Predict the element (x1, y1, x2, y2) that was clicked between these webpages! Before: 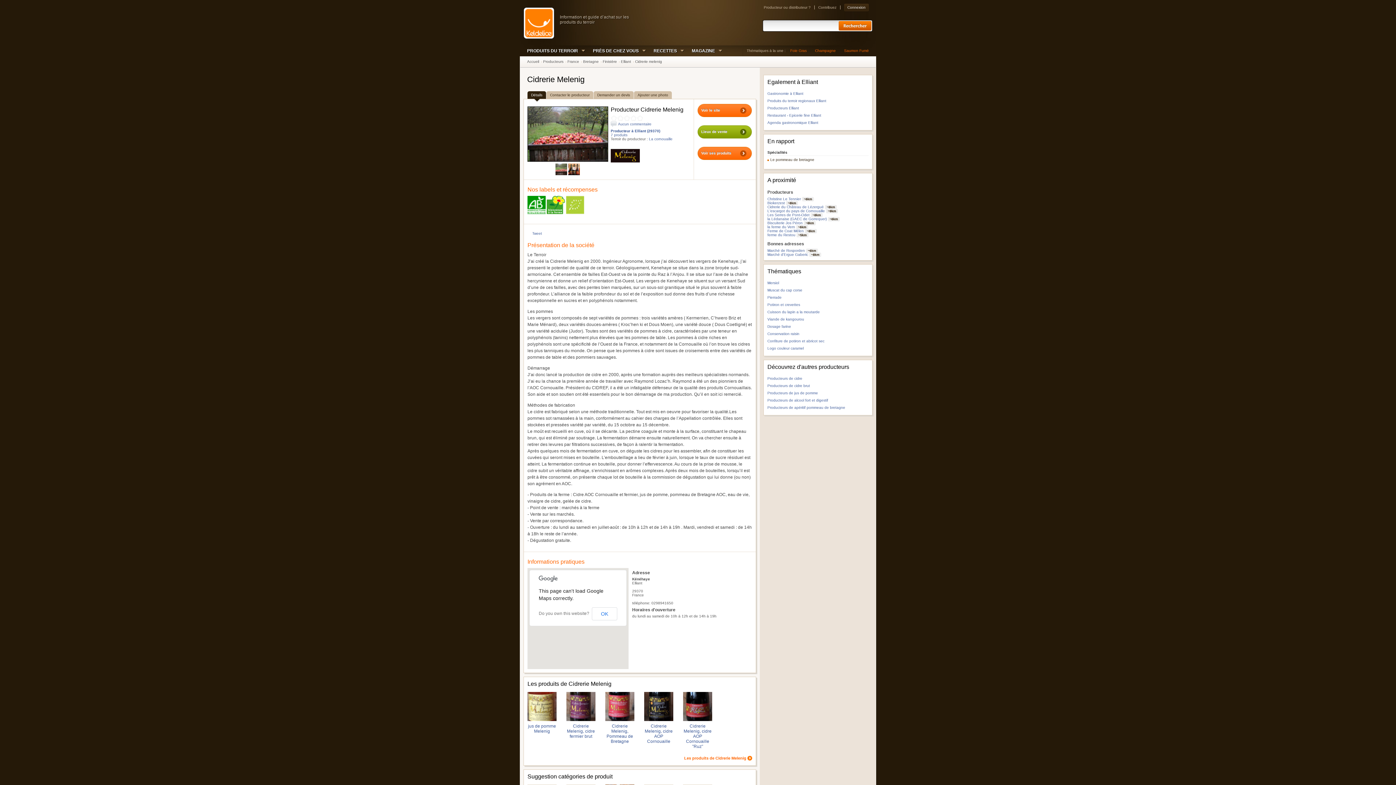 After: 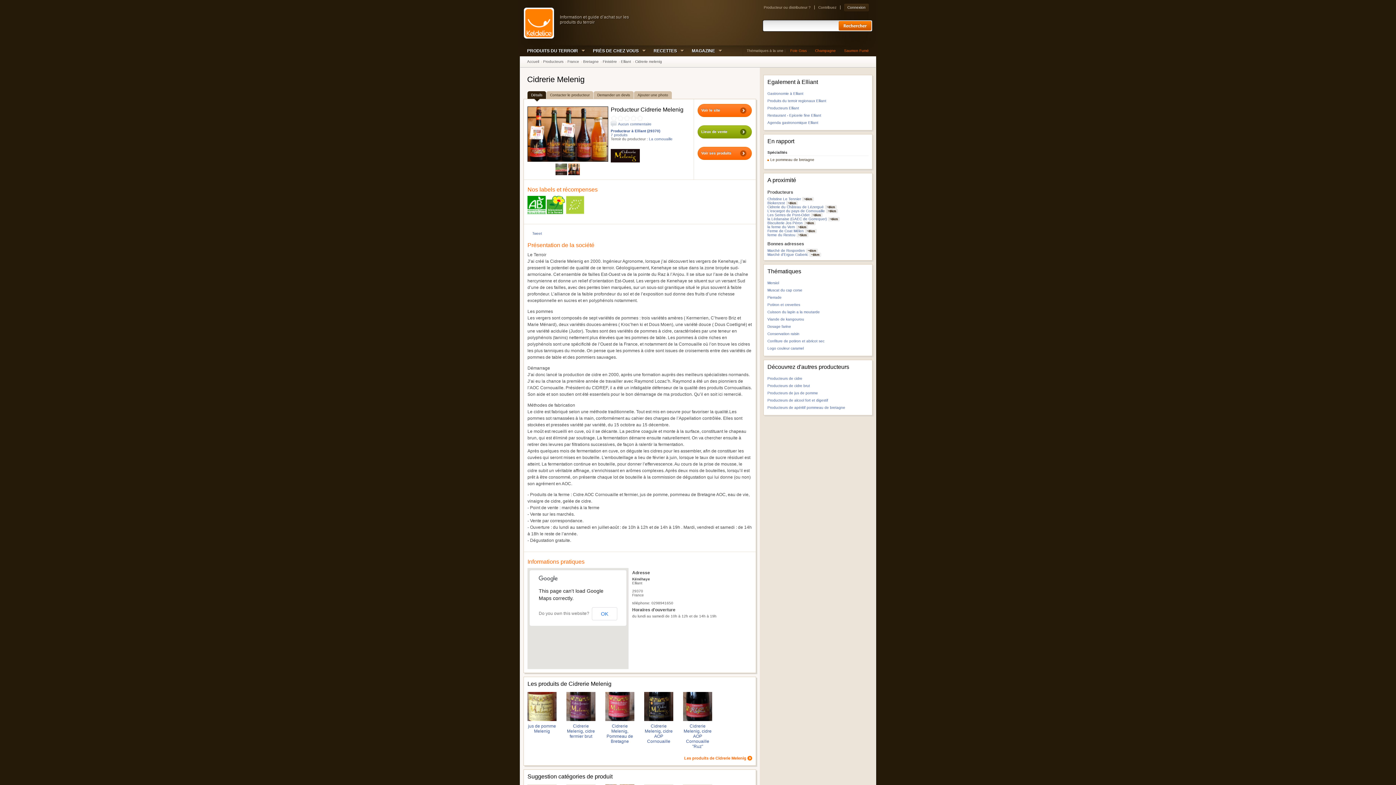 Action: bbox: (568, 172, 579, 176)